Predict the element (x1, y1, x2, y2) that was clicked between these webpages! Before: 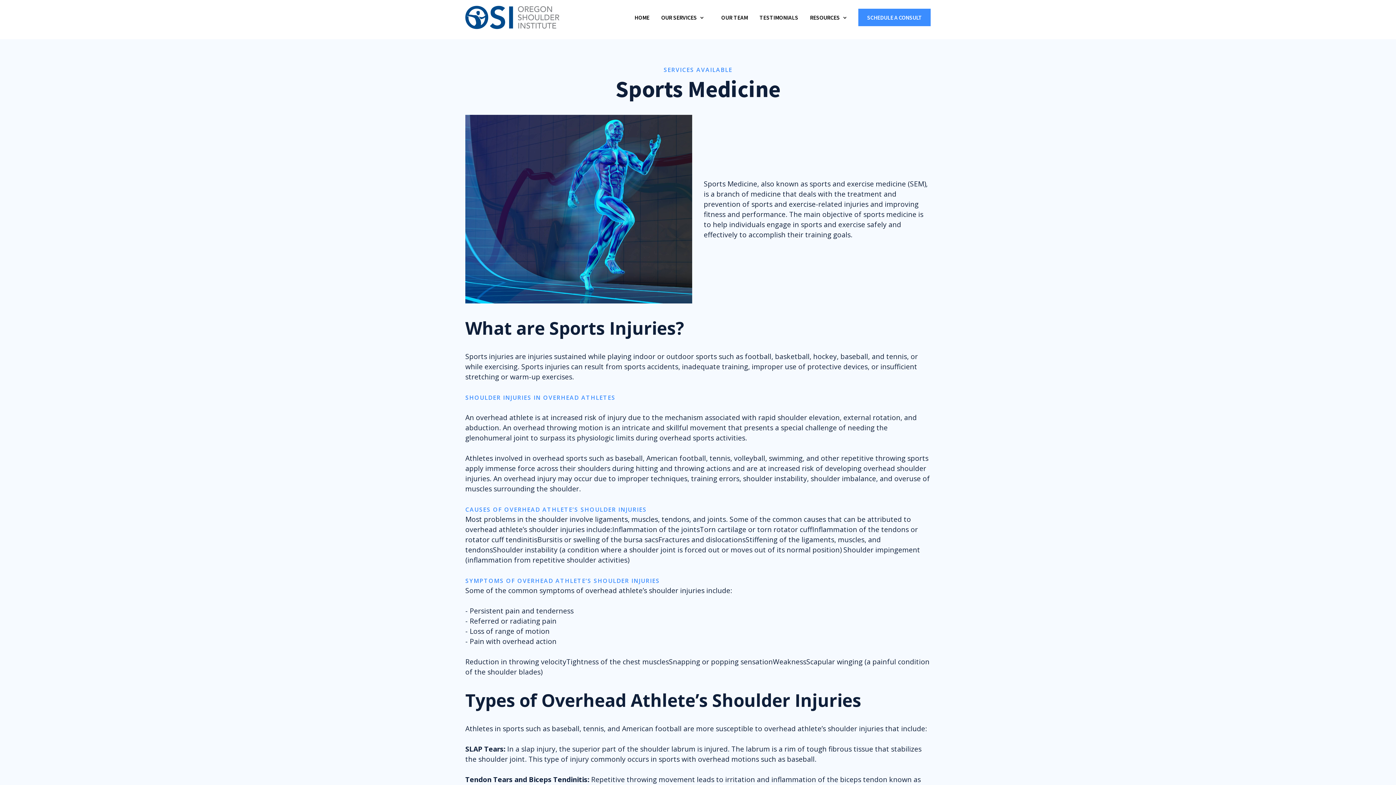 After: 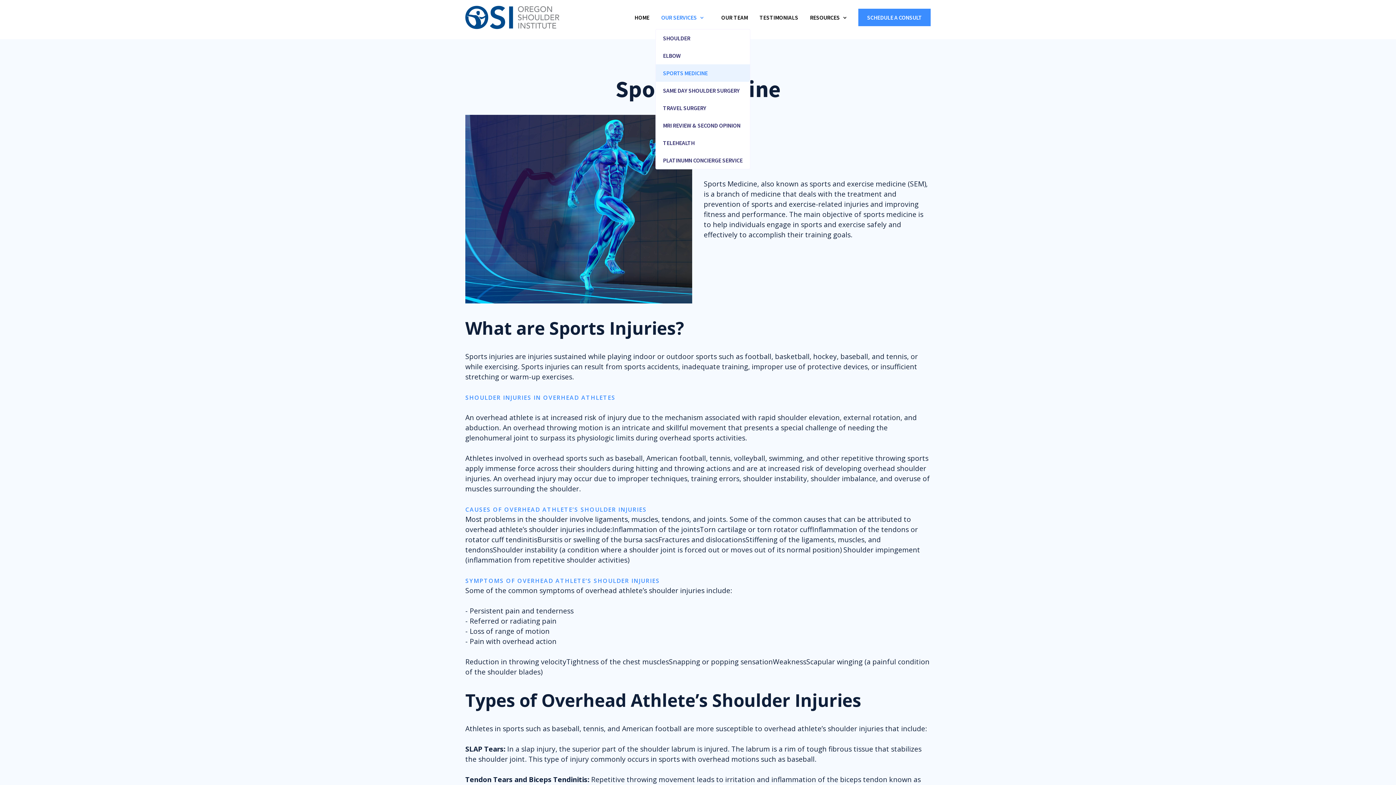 Action: label: OUR SERVICES bbox: (655, 8, 708, 26)